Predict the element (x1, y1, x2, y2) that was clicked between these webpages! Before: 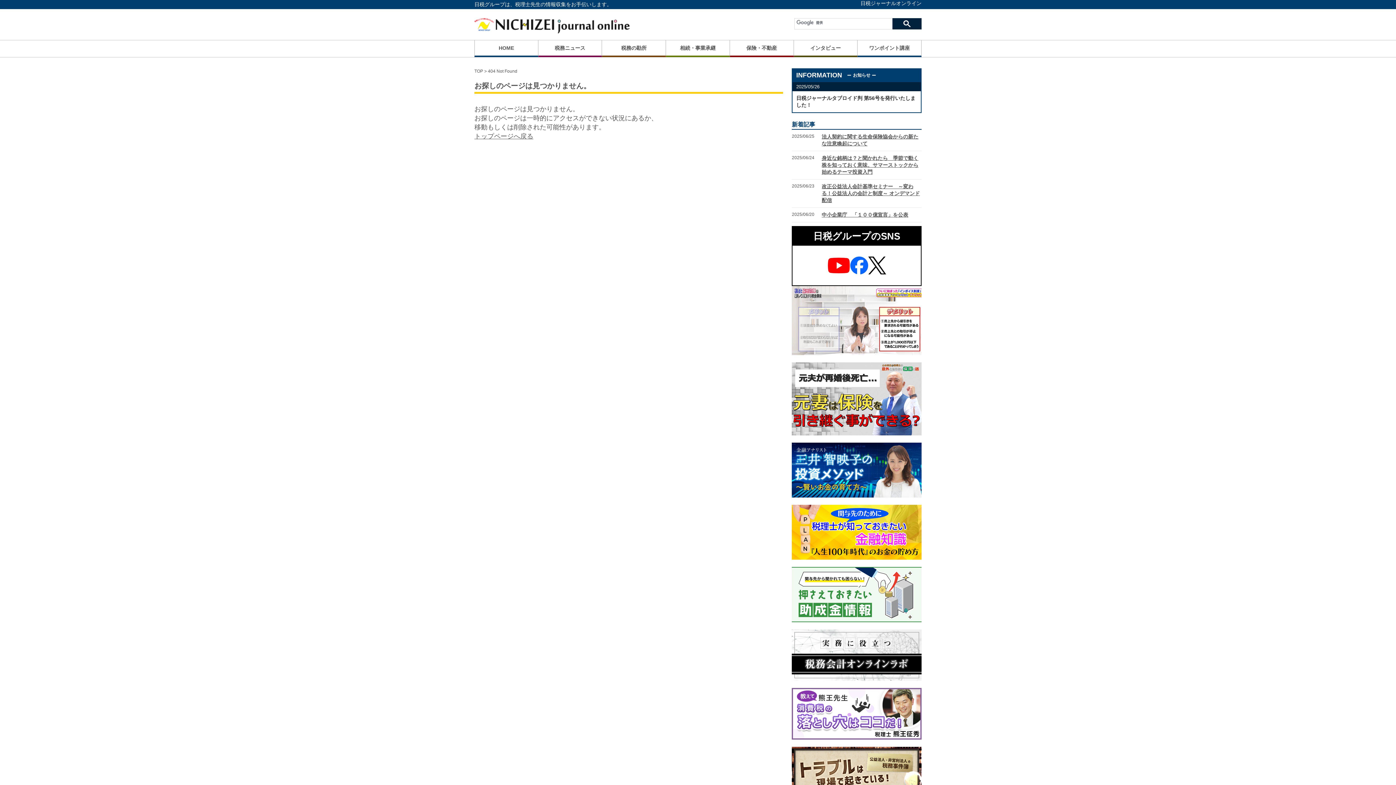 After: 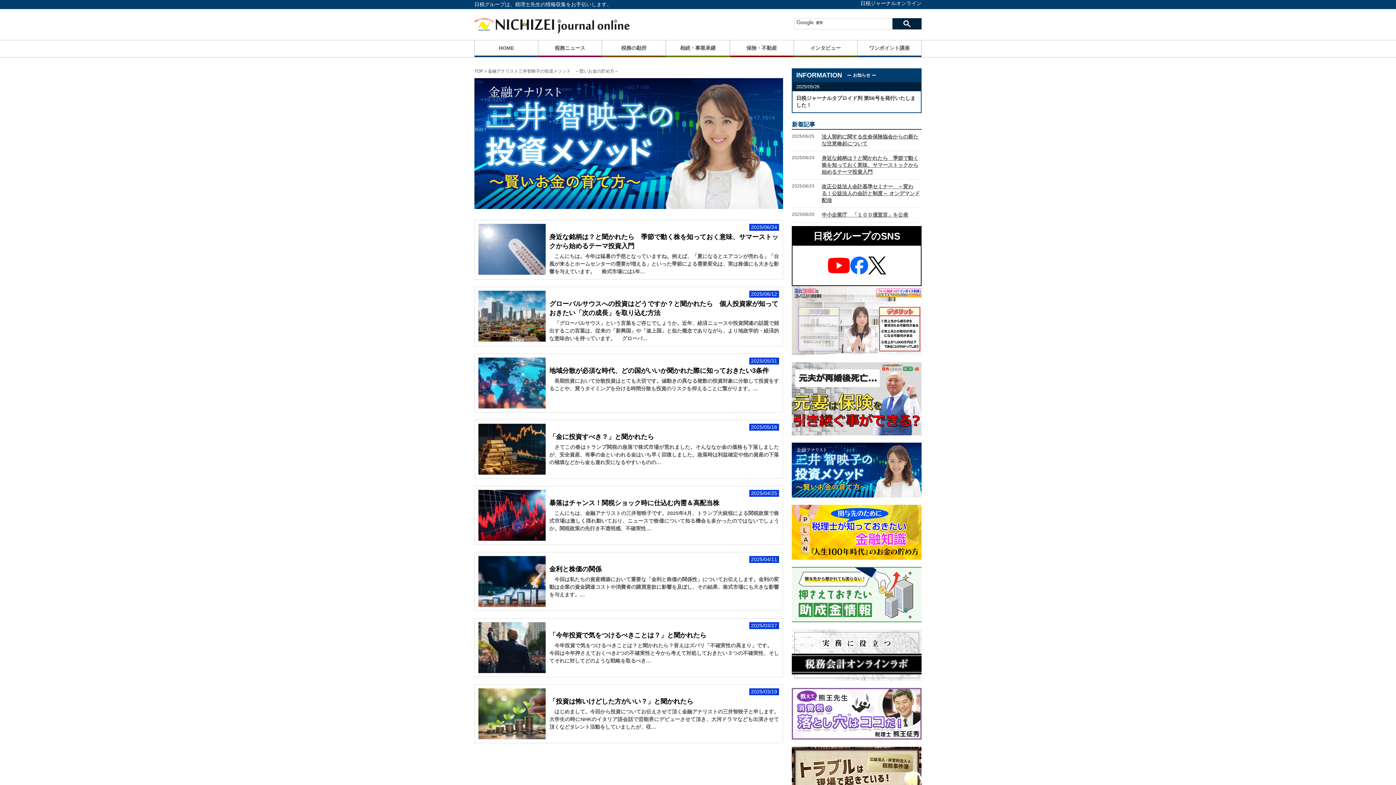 Action: bbox: (792, 442, 921, 497)